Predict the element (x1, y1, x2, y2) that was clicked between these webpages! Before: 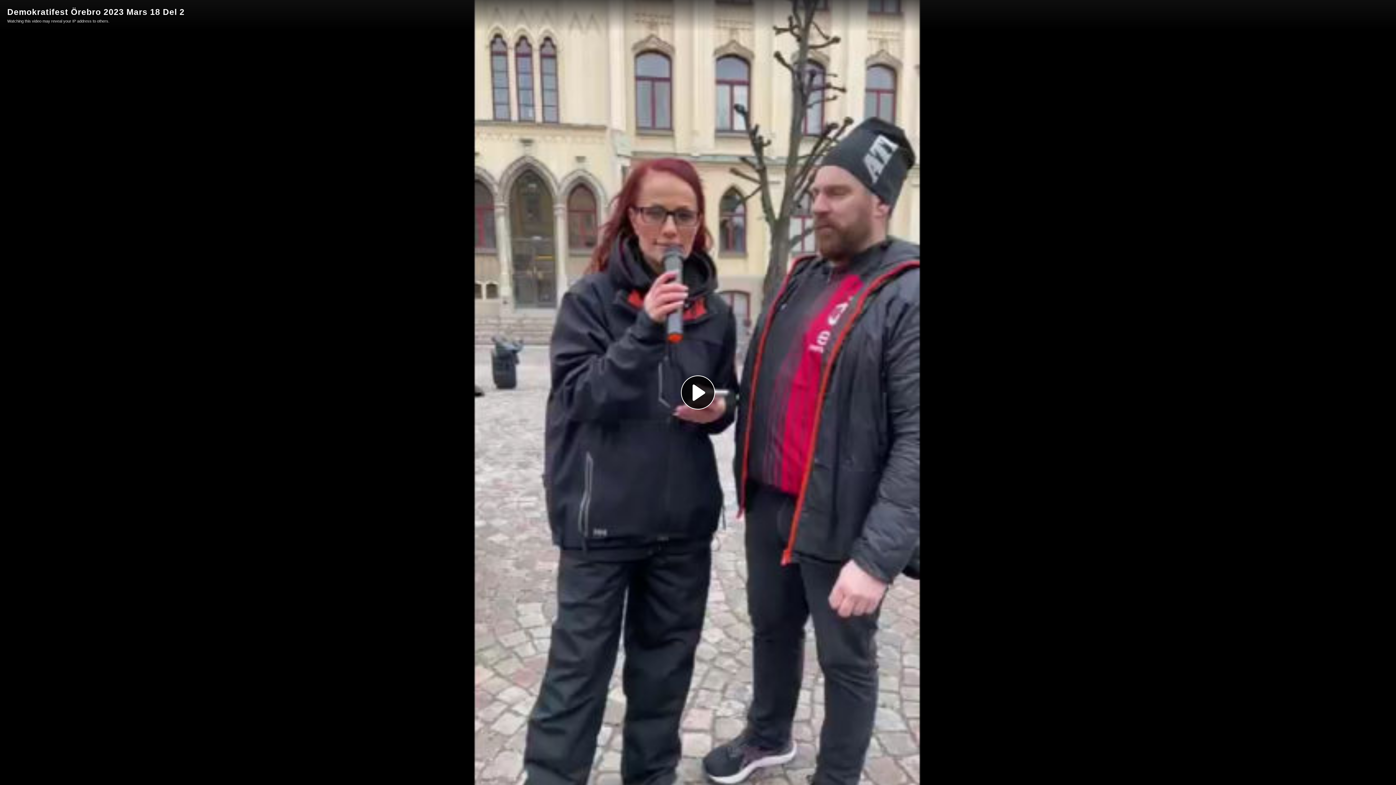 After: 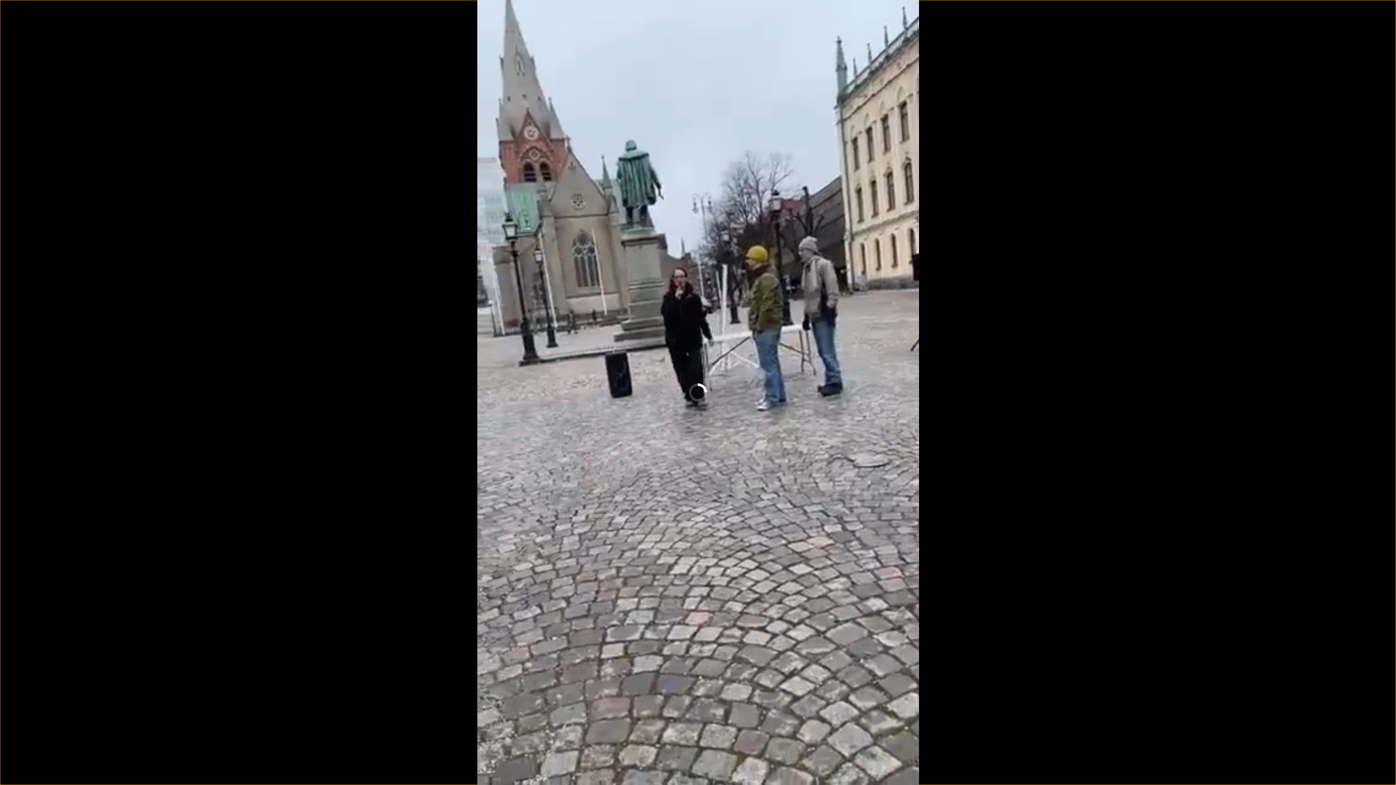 Action: bbox: (681, 375, 715, 409) label: Play Video